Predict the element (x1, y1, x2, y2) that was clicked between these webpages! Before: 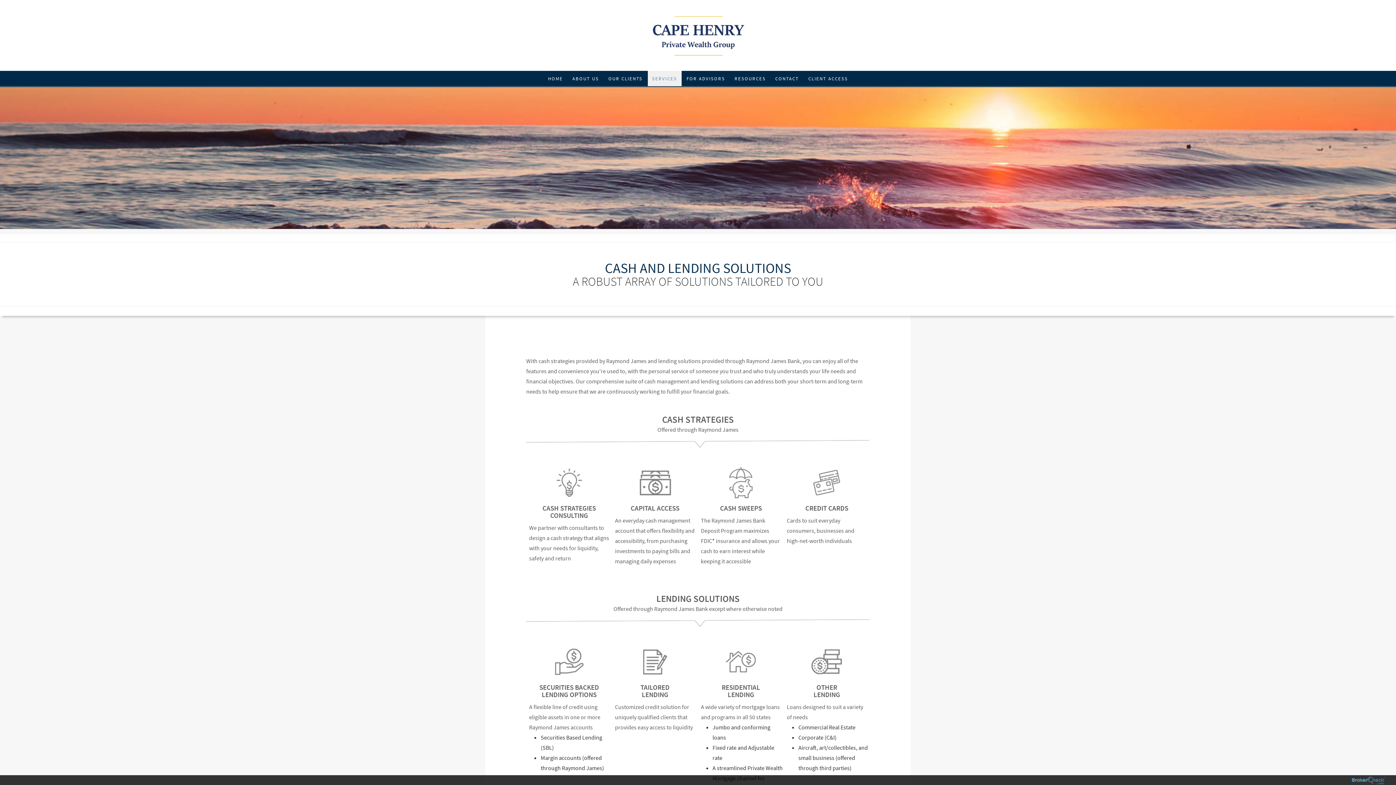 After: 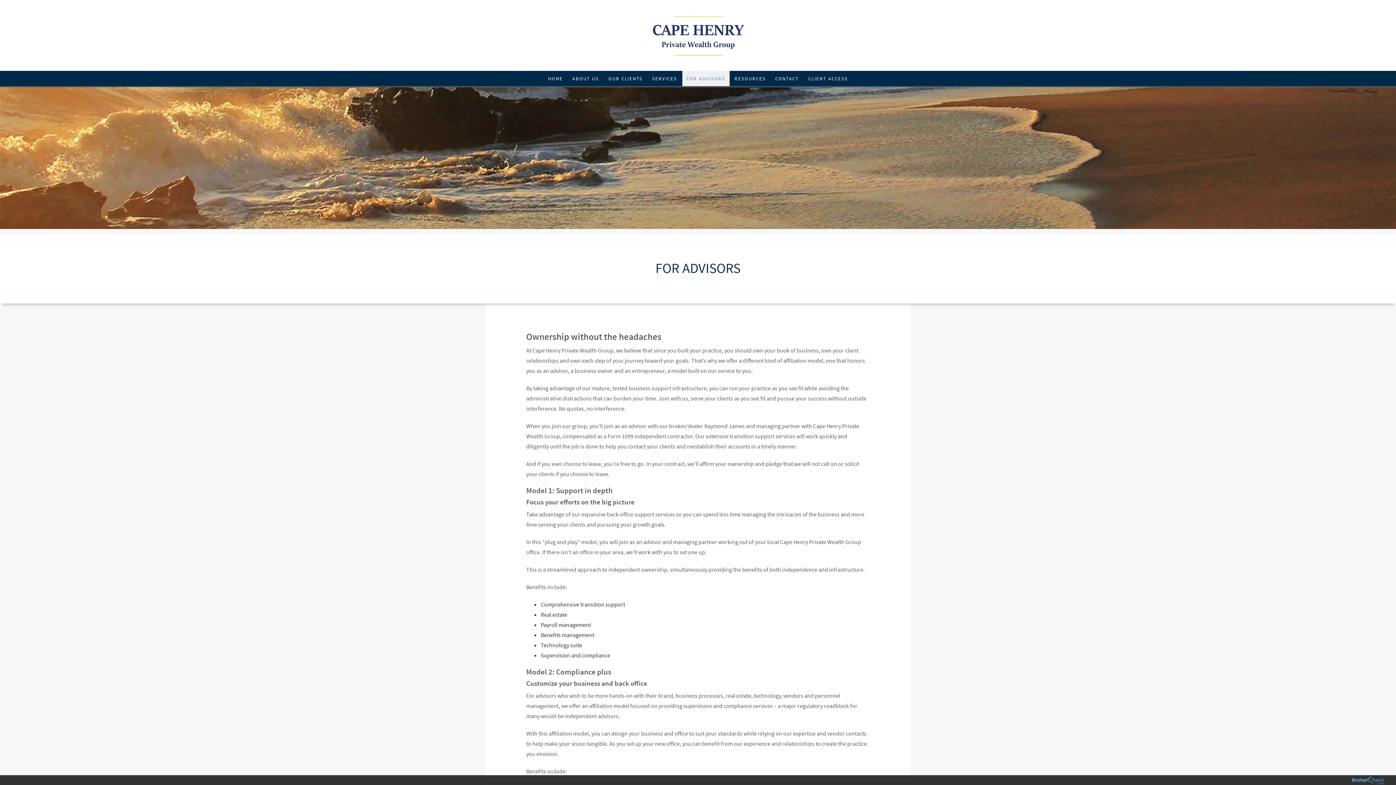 Action: label: FOR ADVISORS bbox: (682, 70, 729, 86)